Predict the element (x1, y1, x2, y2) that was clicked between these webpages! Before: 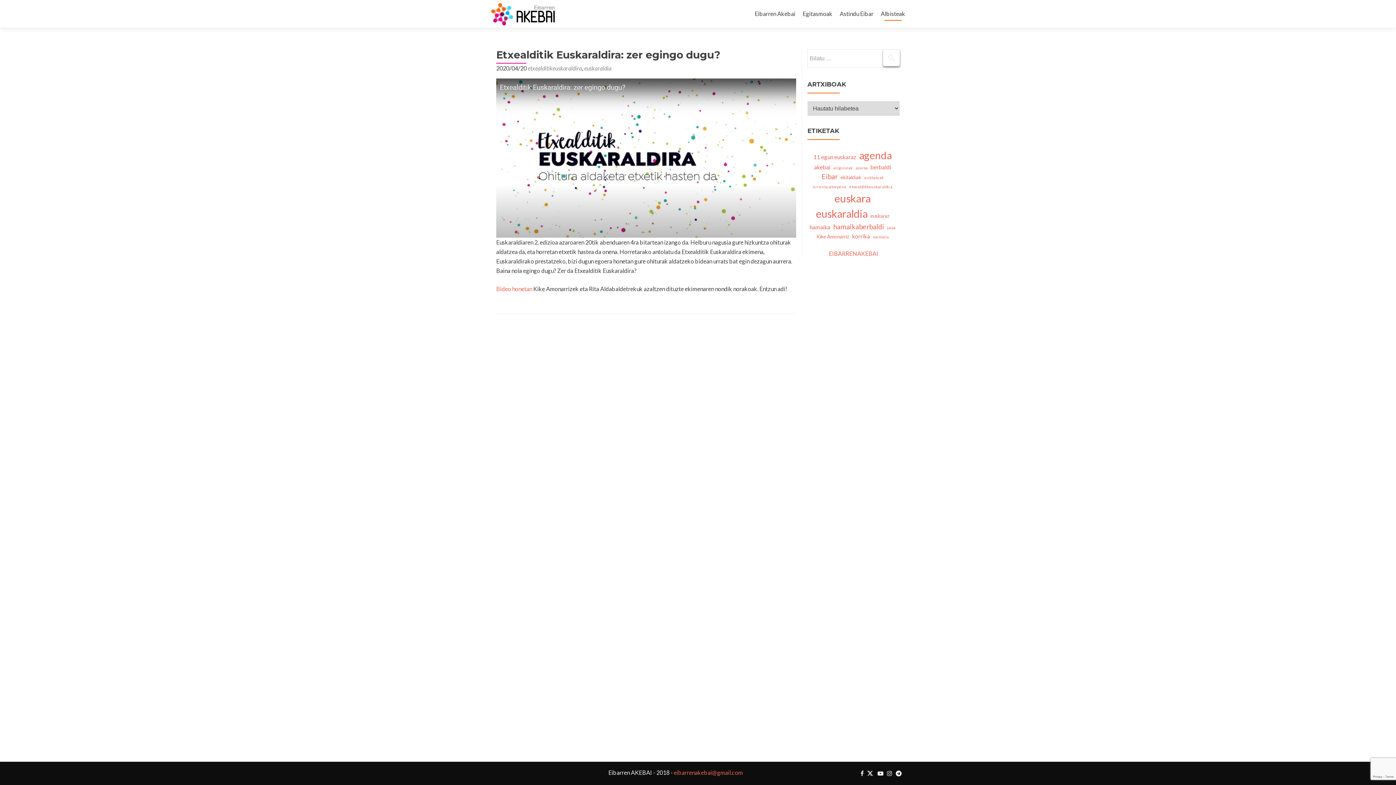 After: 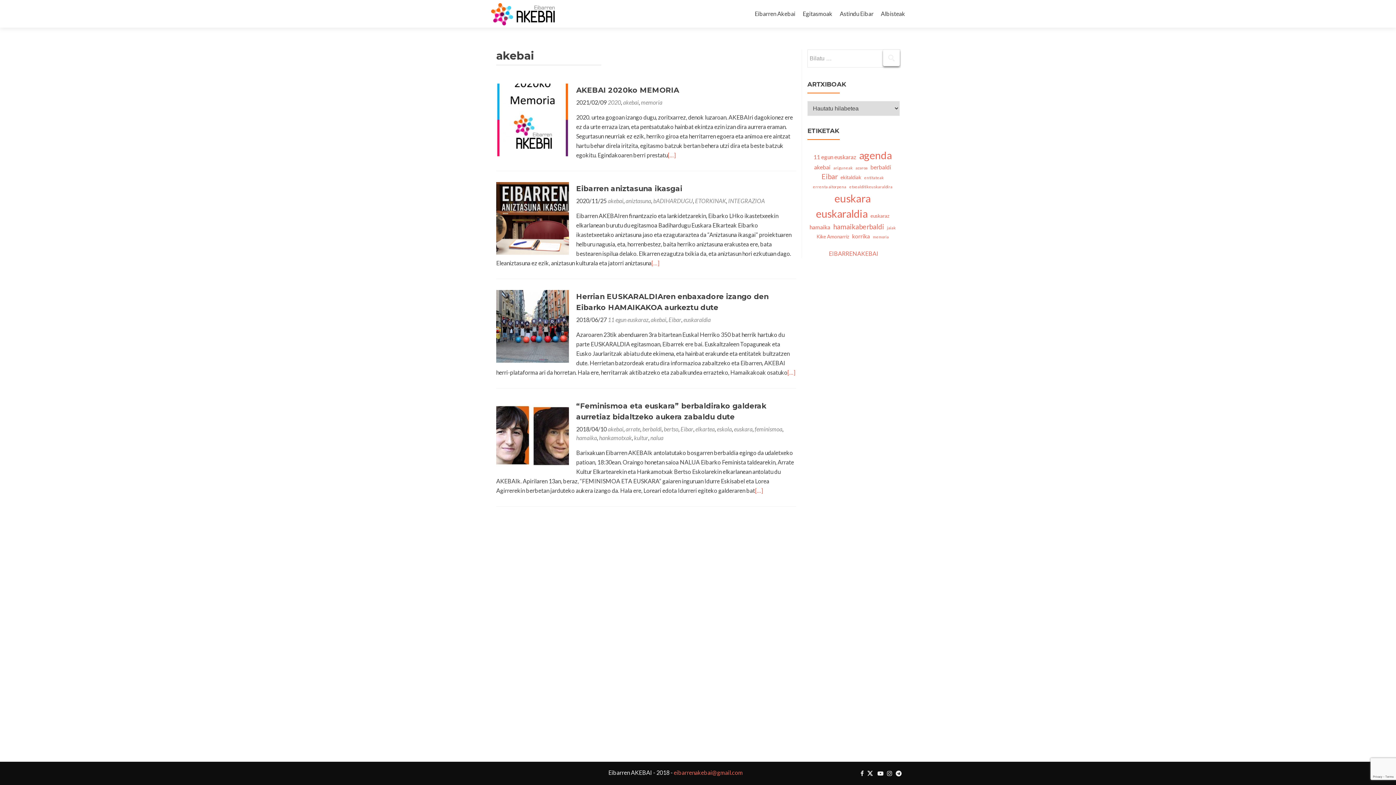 Action: label: akebai (4 elementu) bbox: (814, 163, 830, 171)